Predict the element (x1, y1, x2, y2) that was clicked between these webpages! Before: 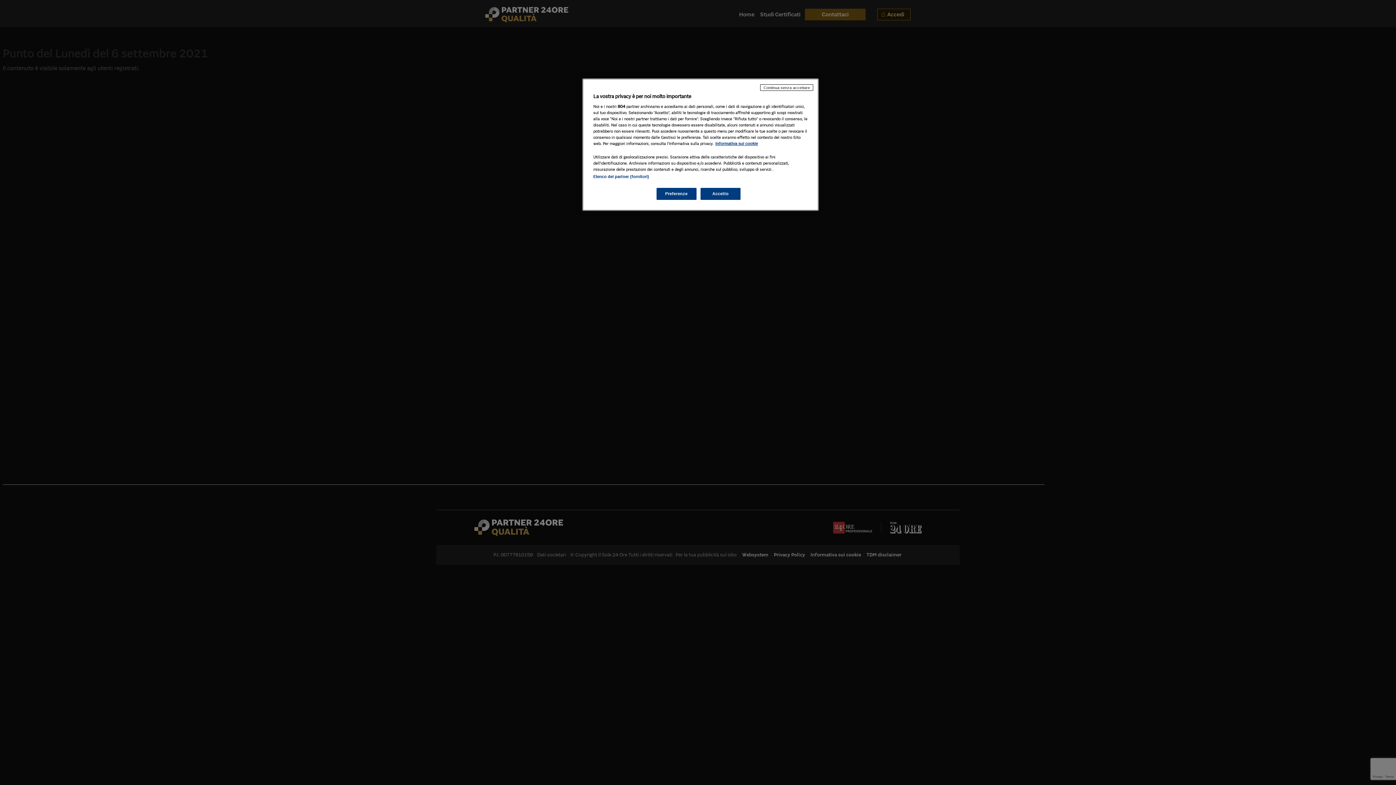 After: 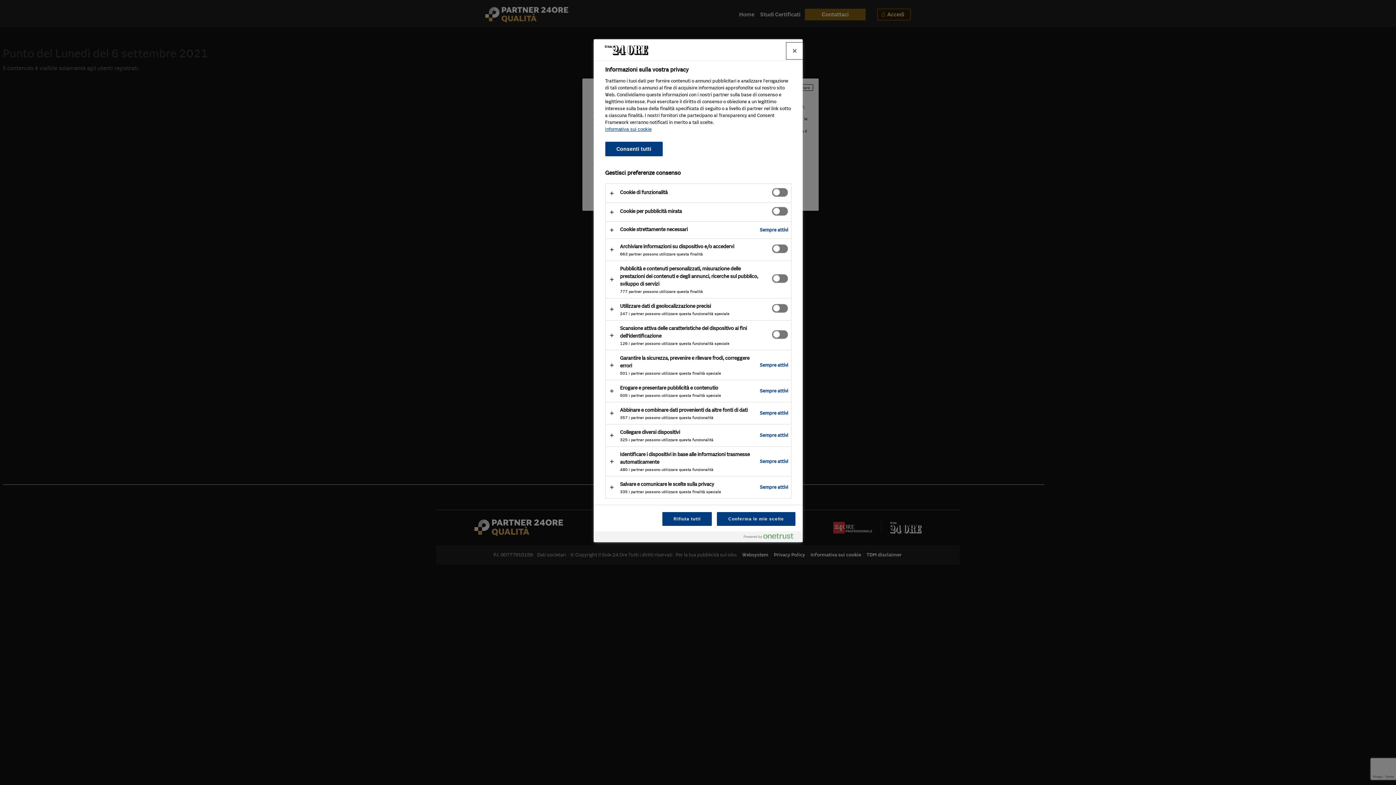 Action: bbox: (656, 188, 696, 200) label: Preferenze